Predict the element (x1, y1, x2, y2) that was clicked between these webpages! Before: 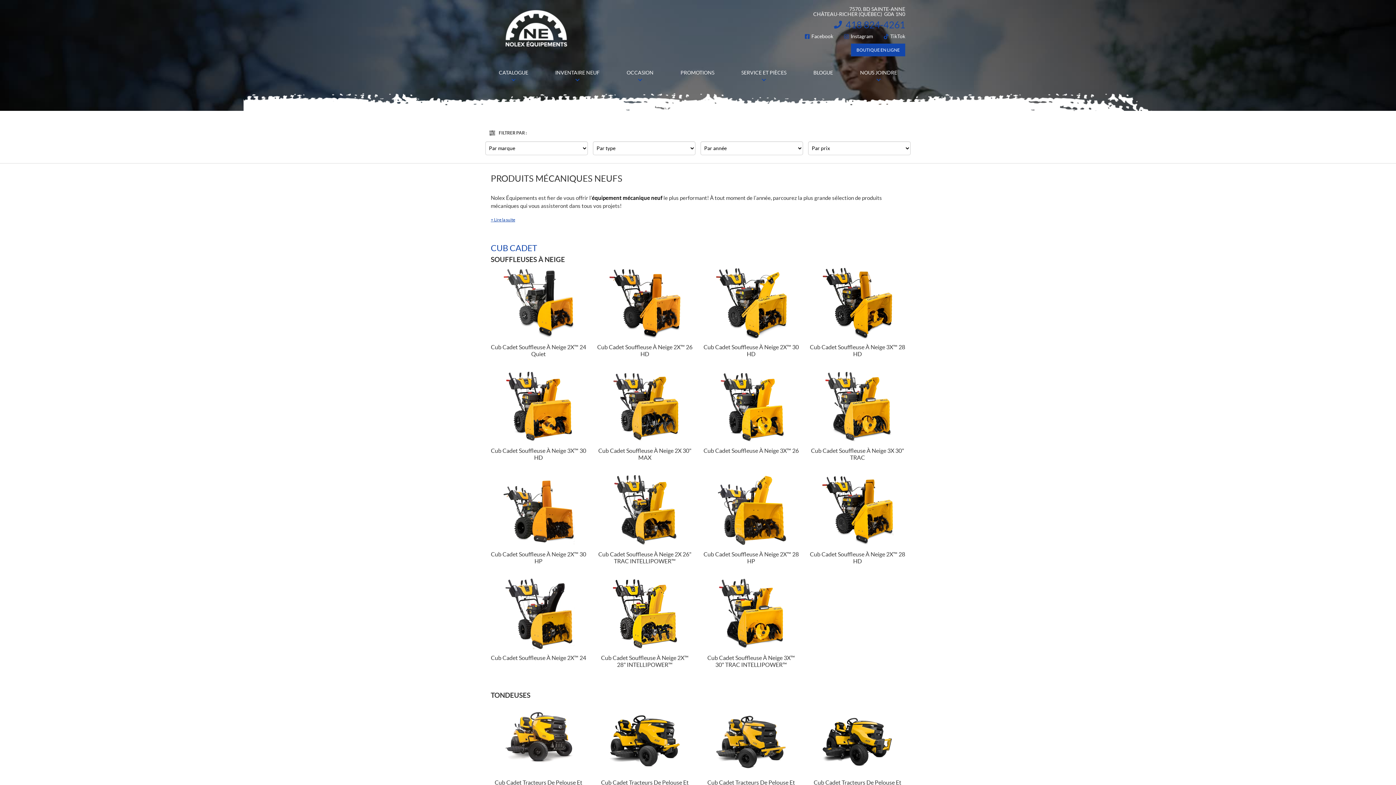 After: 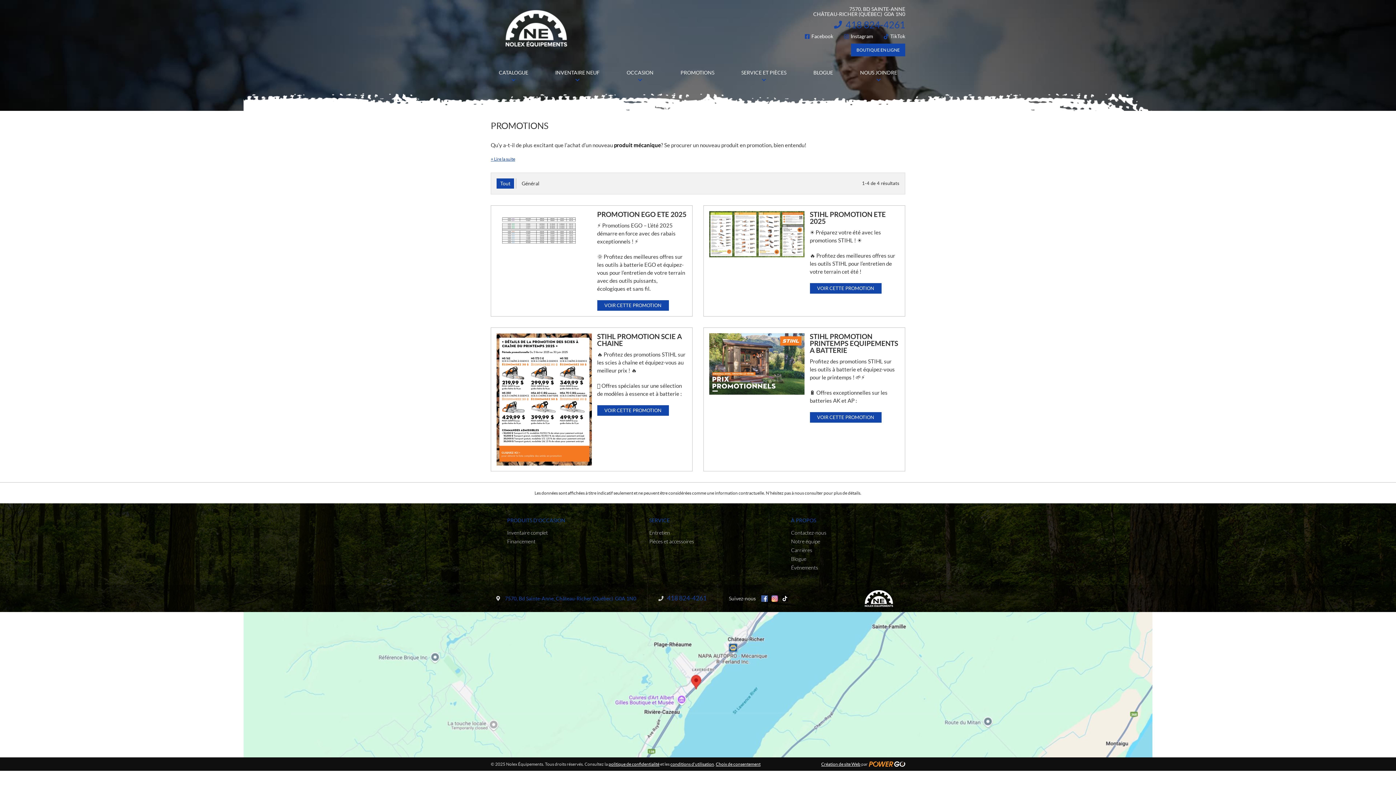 Action: label: PROMOTIONS bbox: (667, 61, 728, 83)